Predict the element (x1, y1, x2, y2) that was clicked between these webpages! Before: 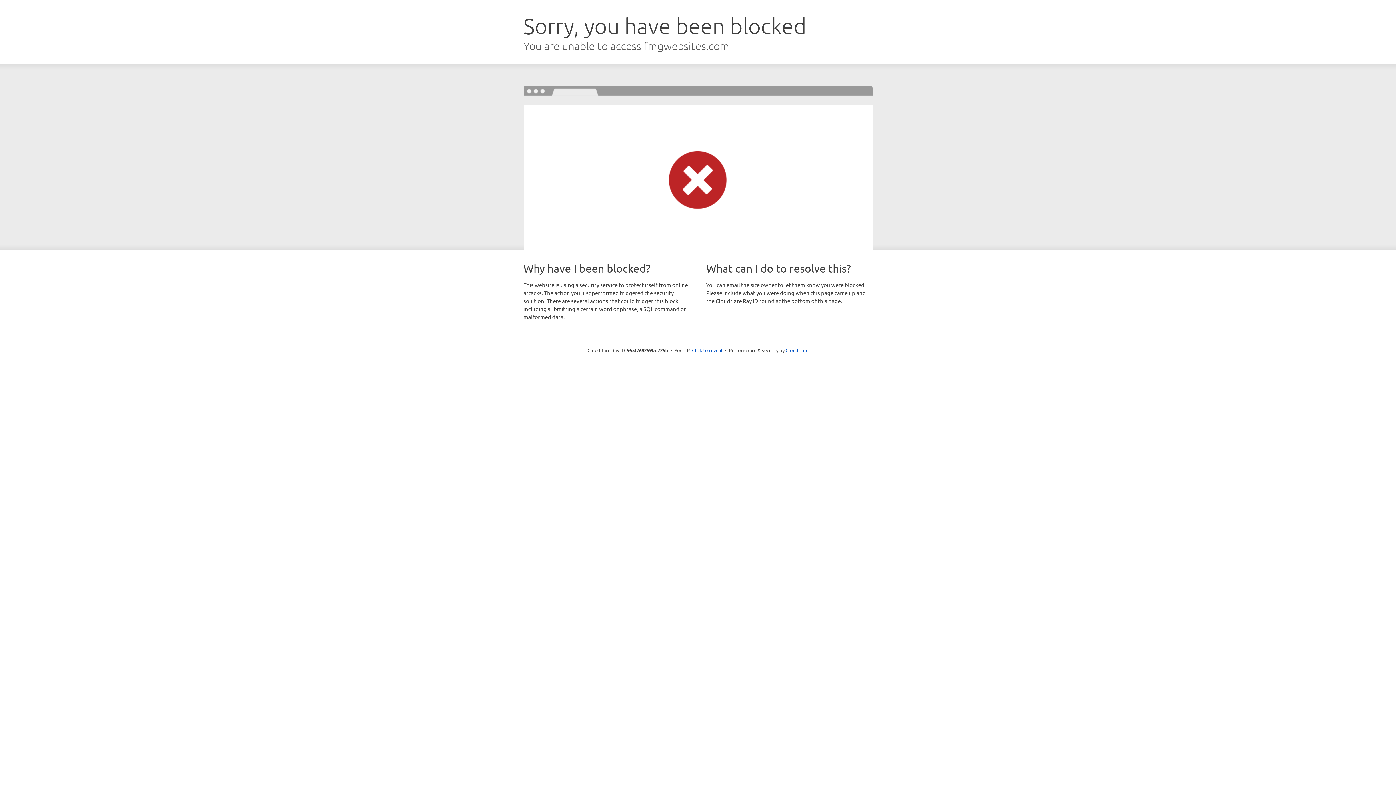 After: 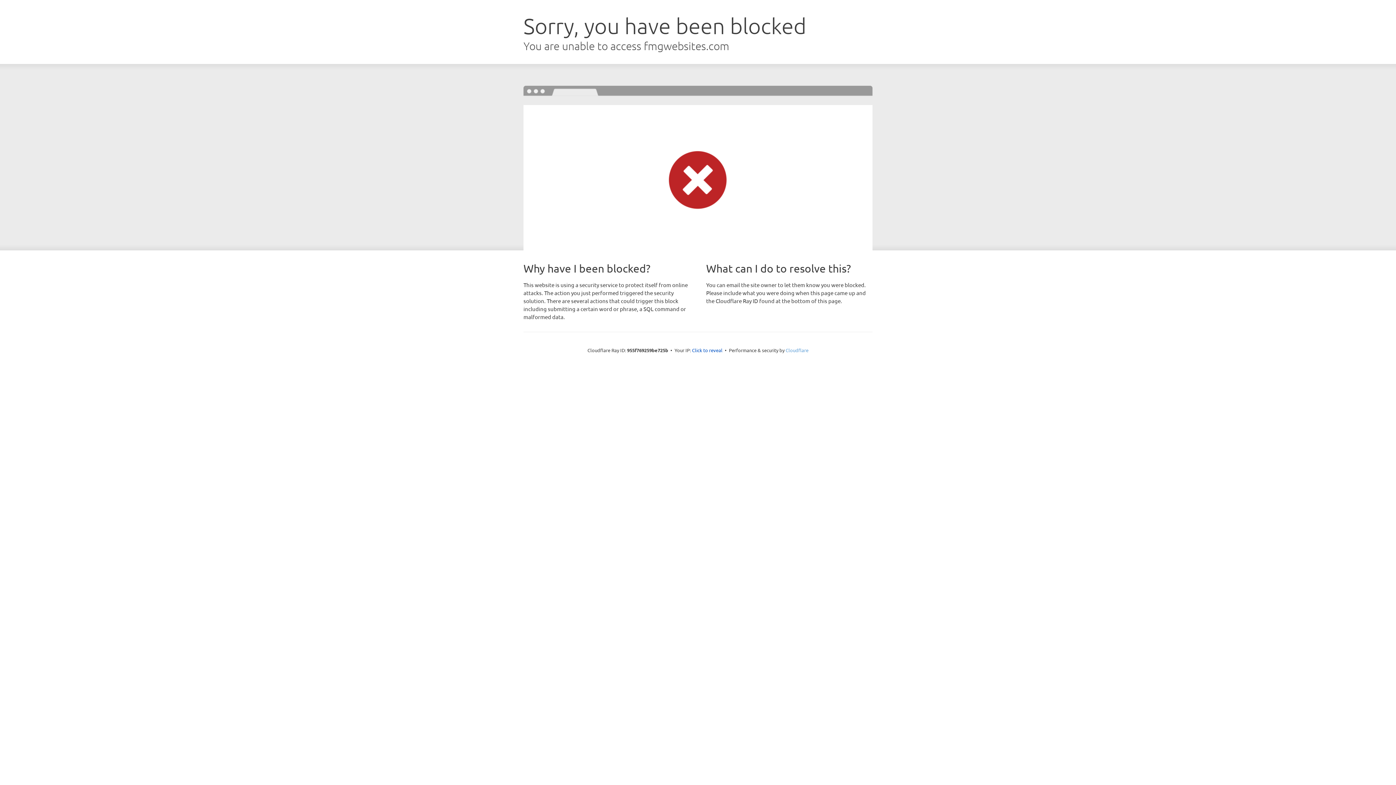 Action: bbox: (785, 347, 808, 353) label: Cloudflare